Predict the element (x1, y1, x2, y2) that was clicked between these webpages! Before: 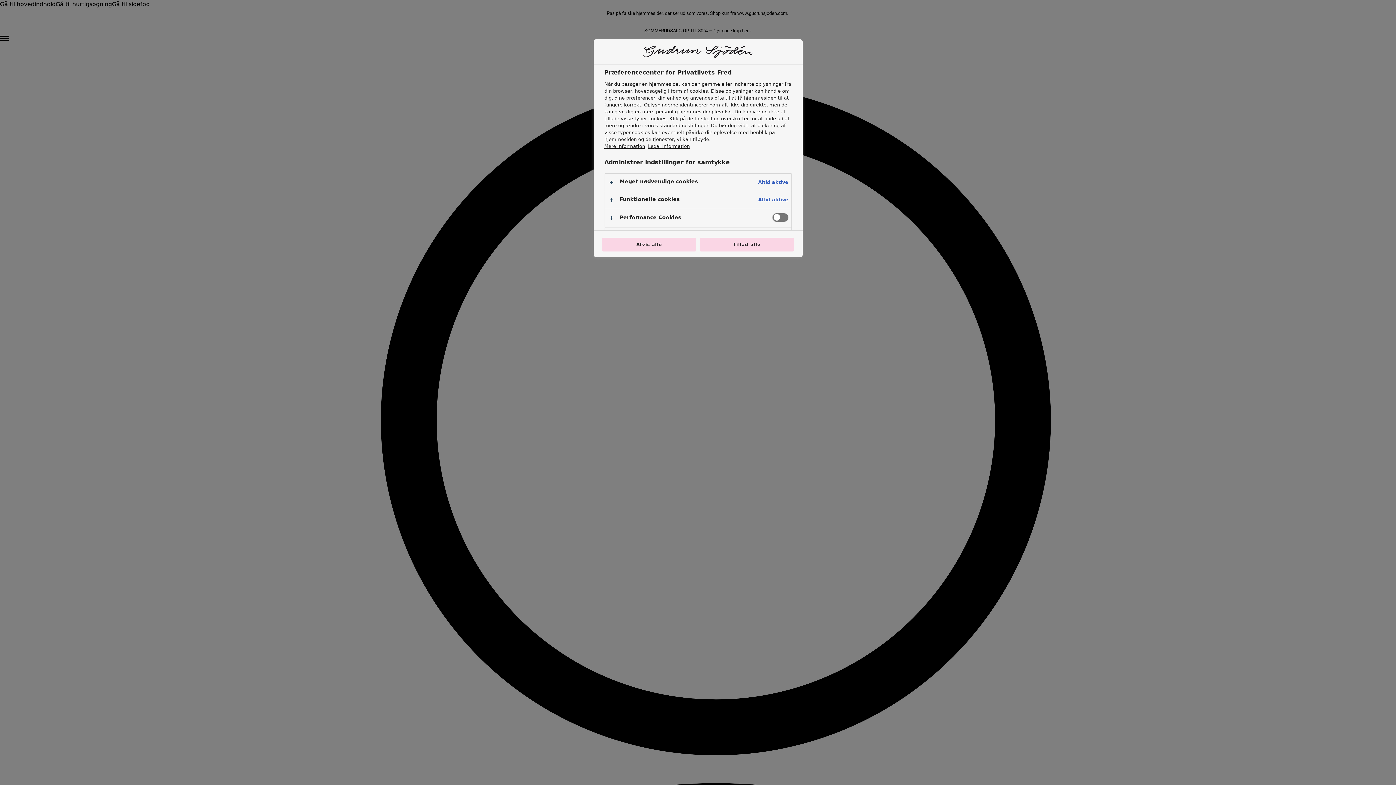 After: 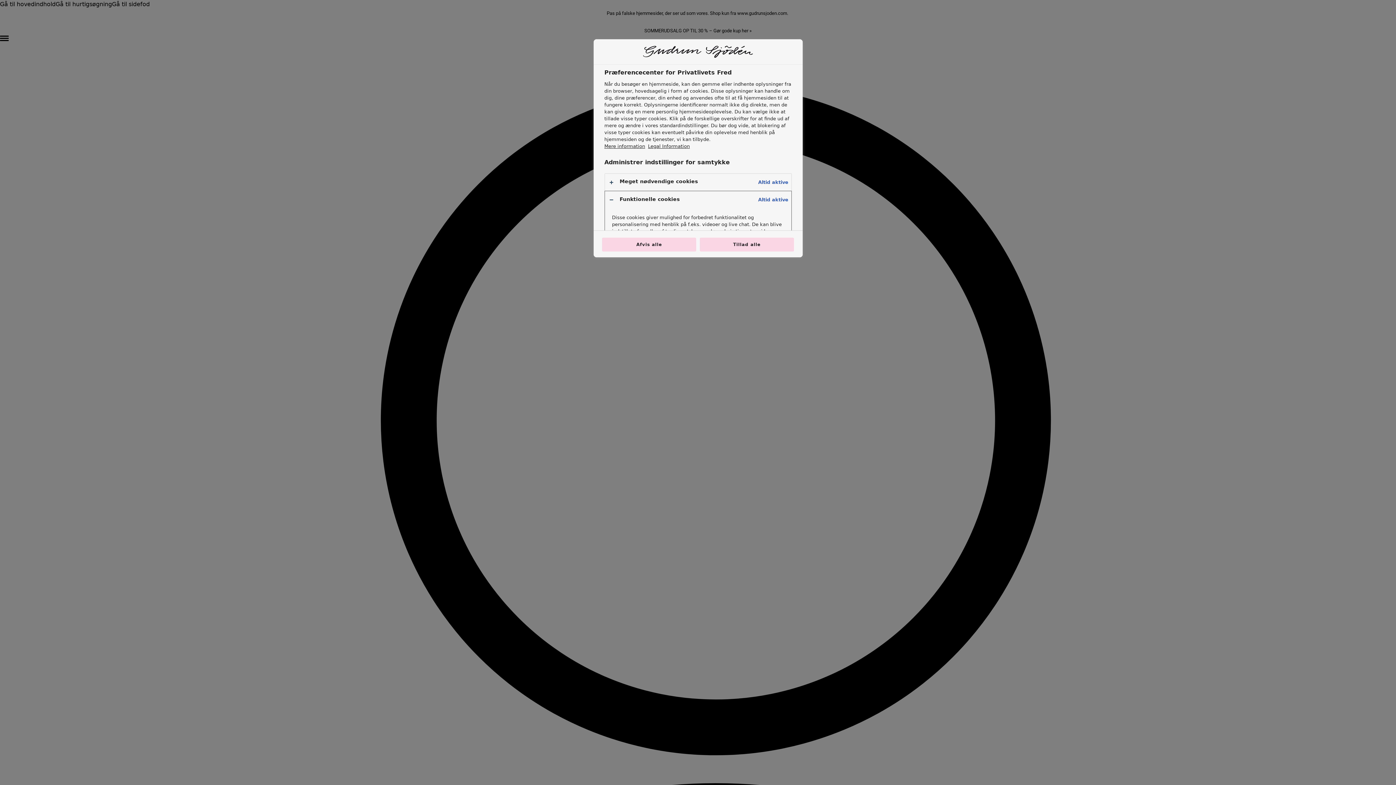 Action: bbox: (604, 191, 791, 208)